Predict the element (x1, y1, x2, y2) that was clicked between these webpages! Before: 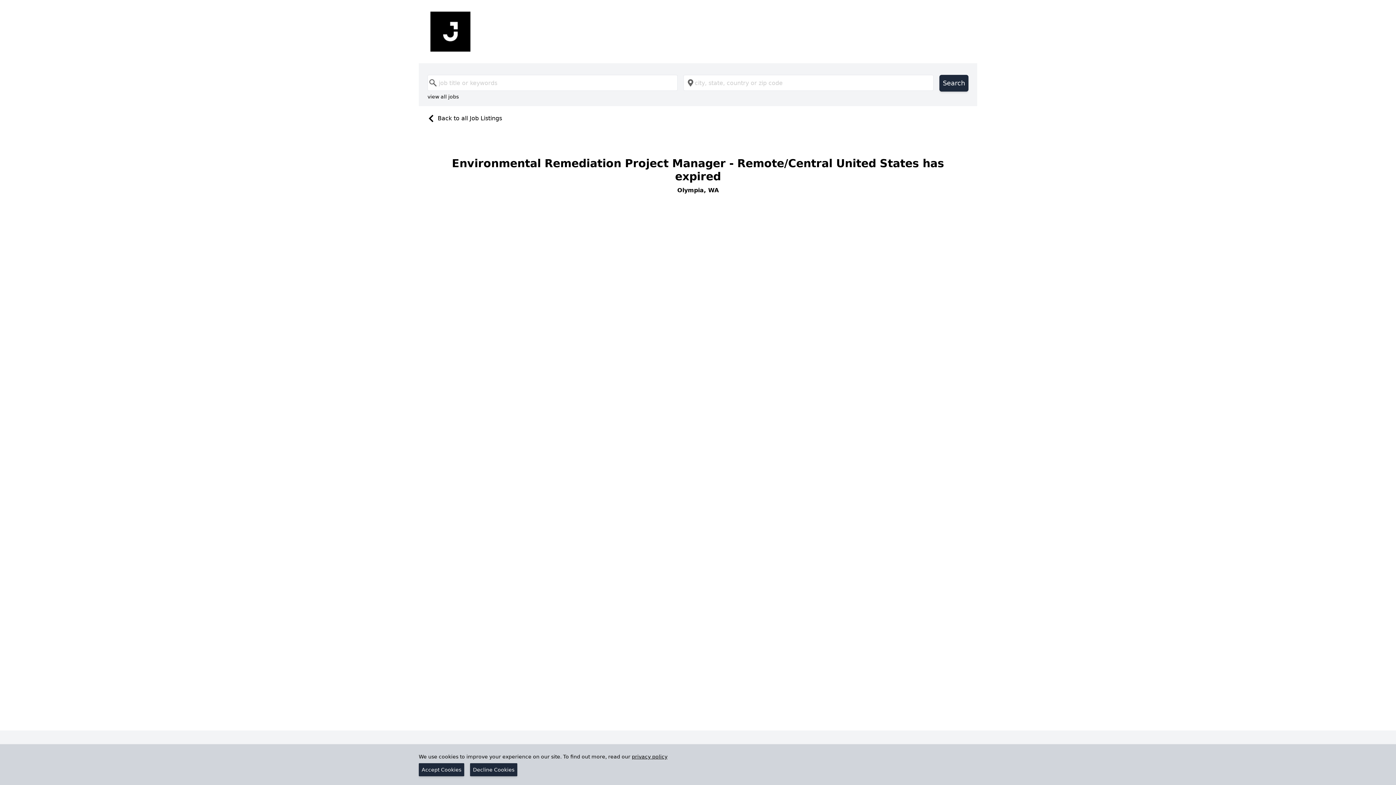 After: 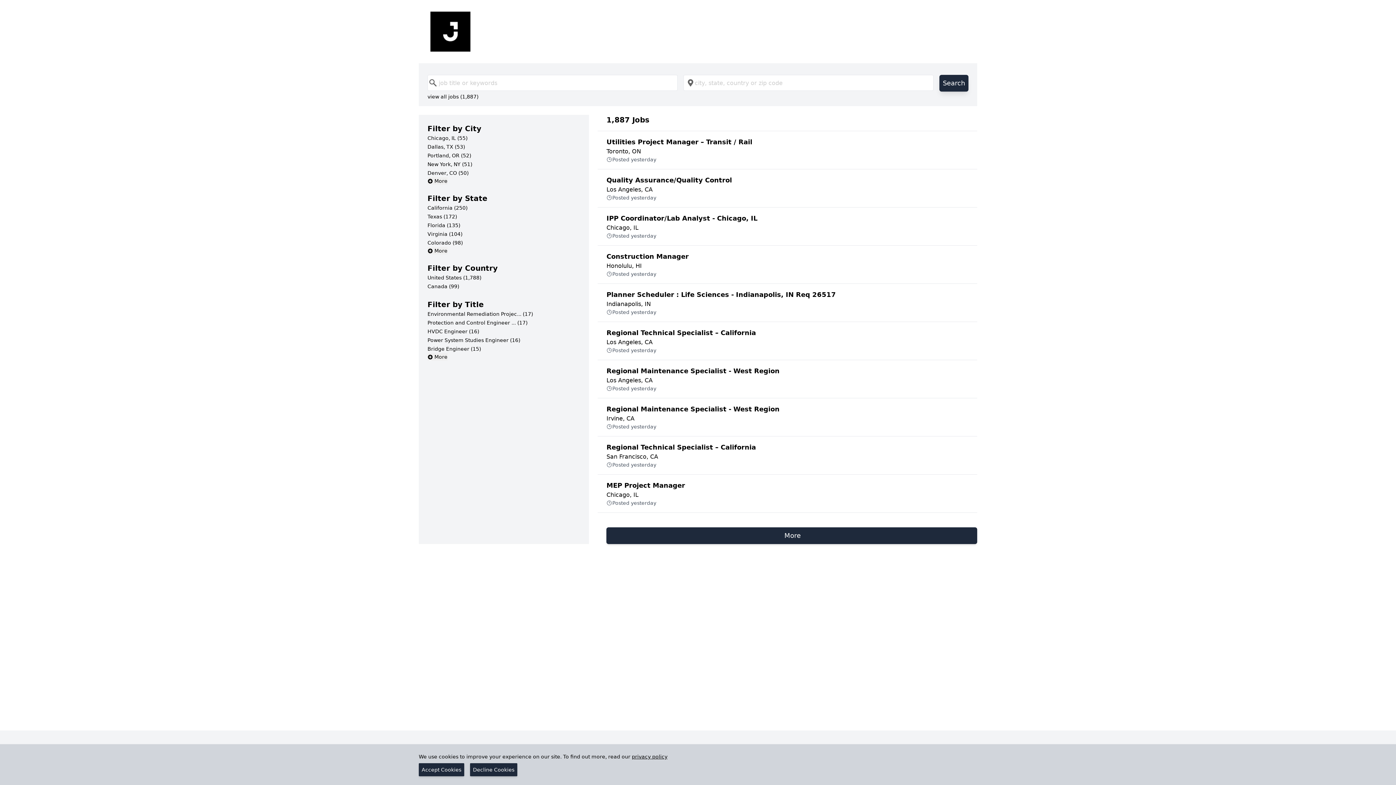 Action: bbox: (939, 74, 968, 91) label: Search